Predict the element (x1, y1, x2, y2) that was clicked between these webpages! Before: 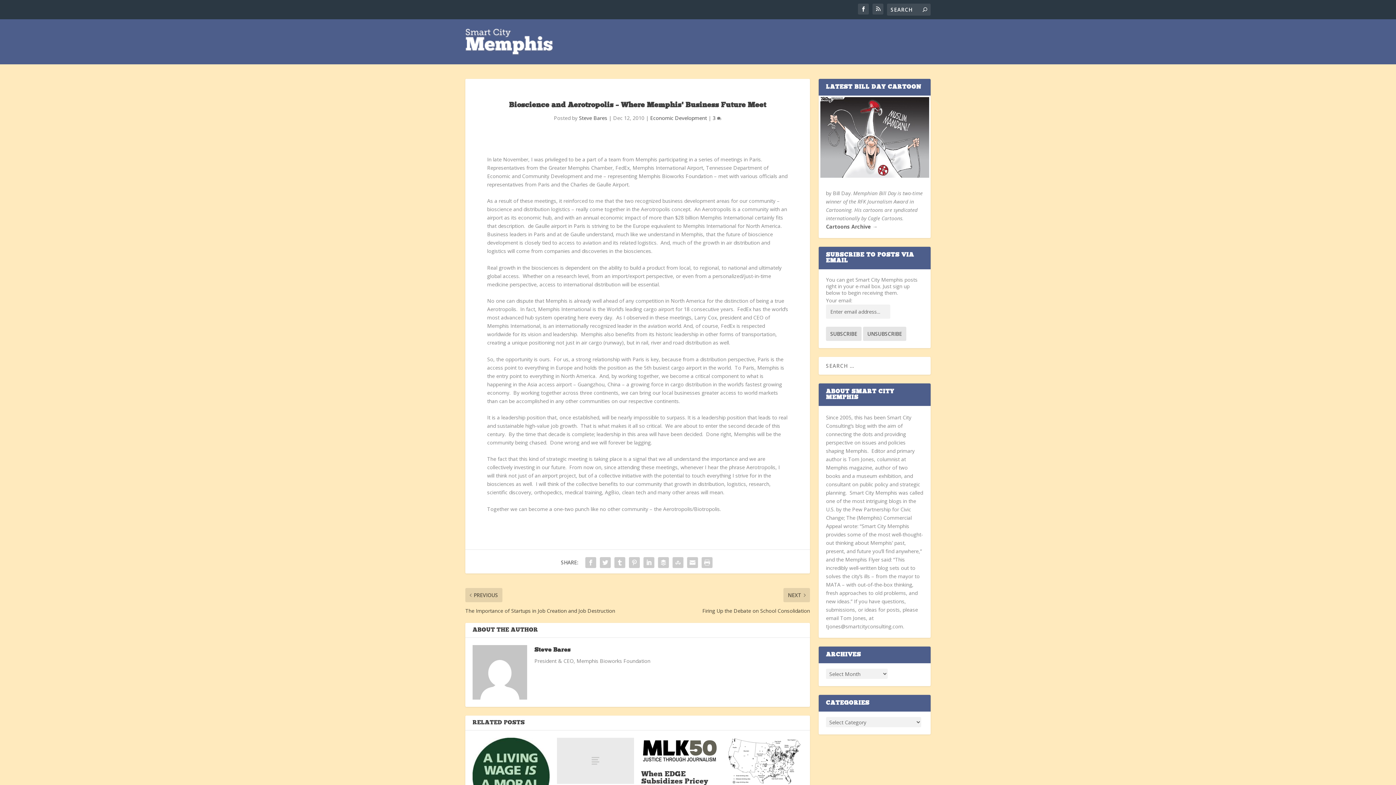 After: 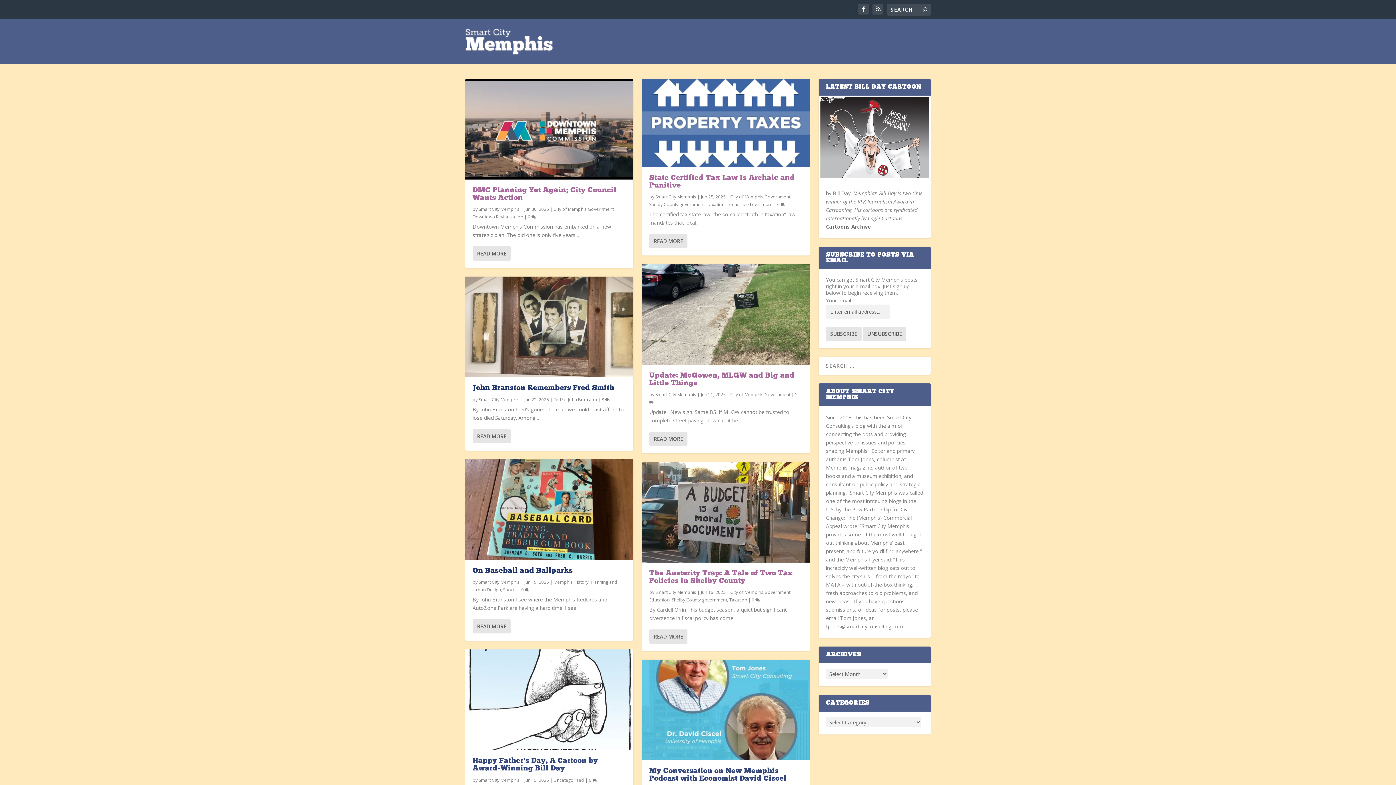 Action: bbox: (465, 28, 553, 55)